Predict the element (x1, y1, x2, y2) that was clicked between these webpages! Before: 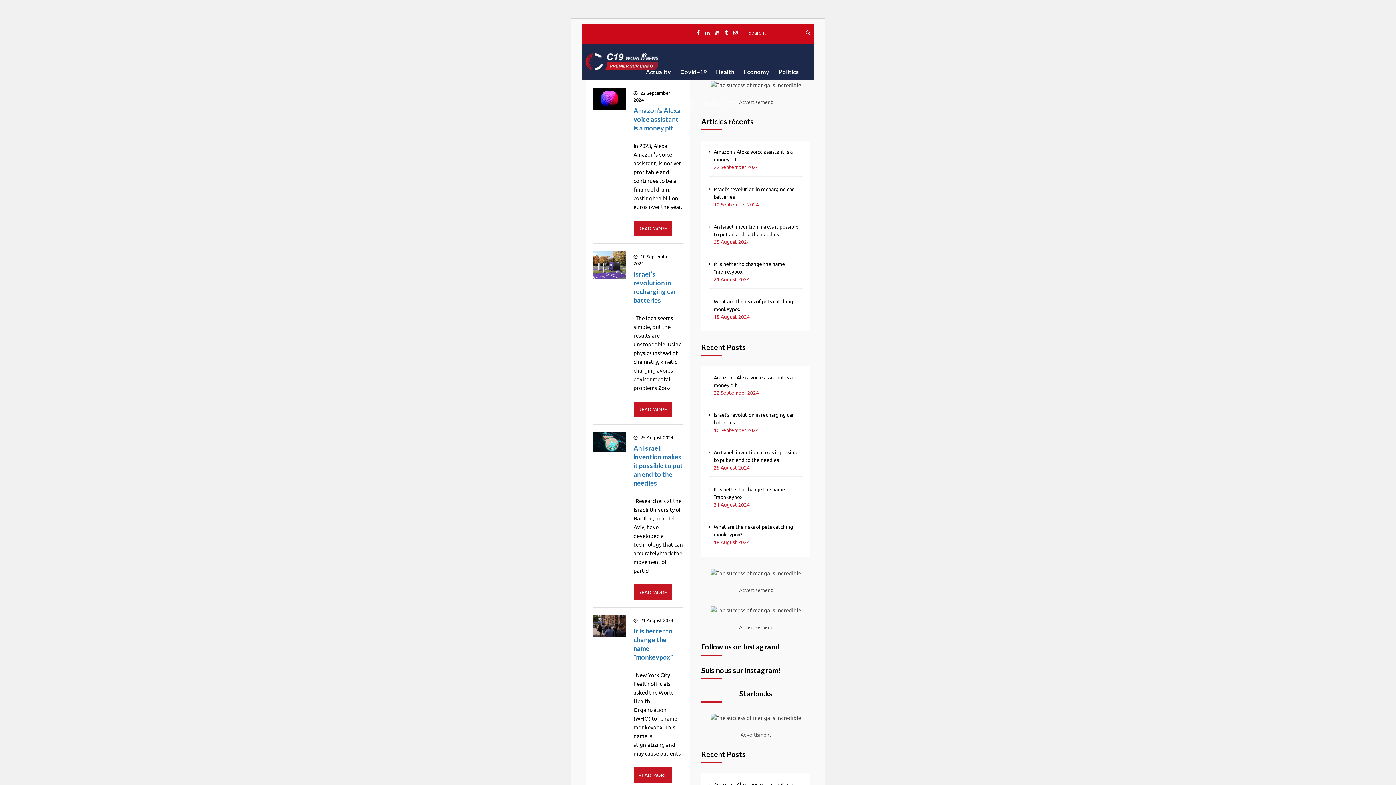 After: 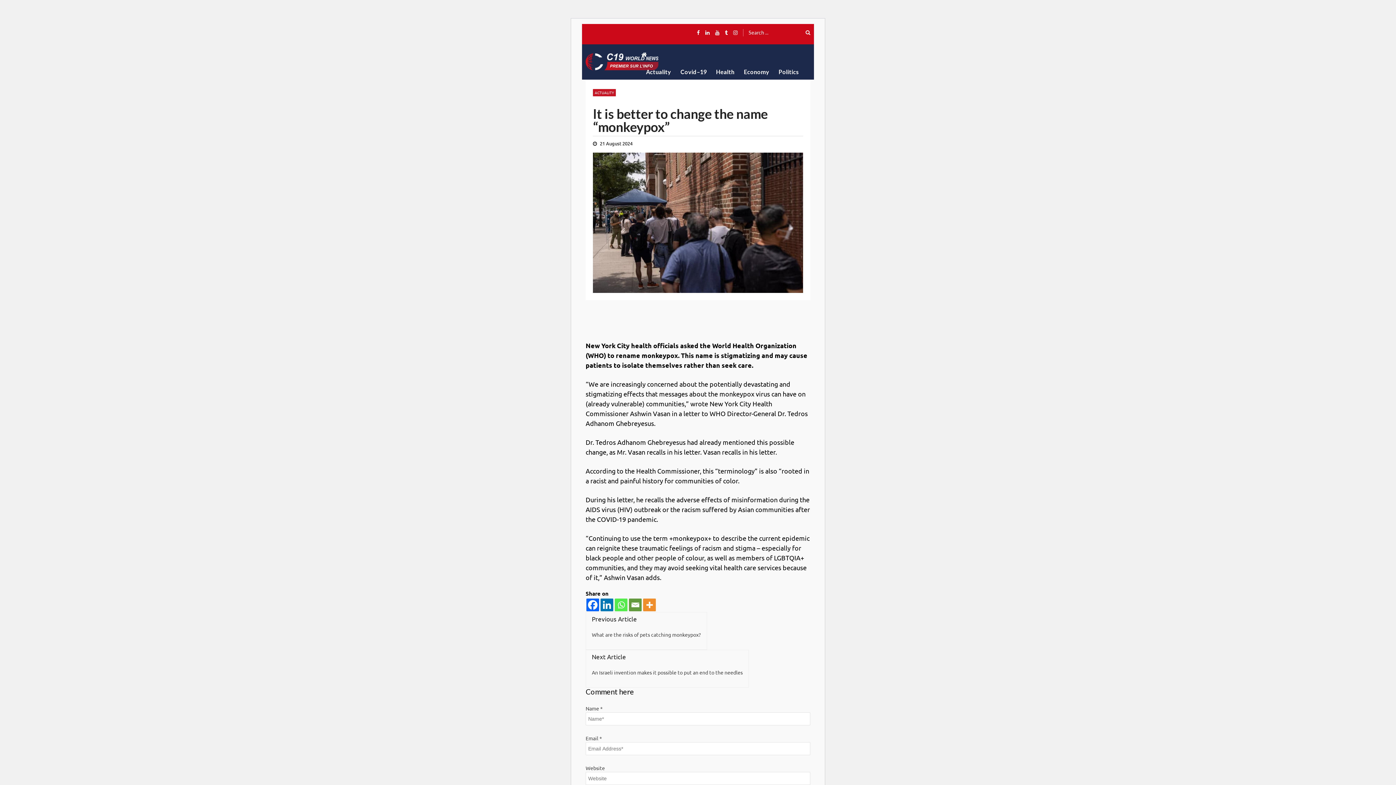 Action: bbox: (713, 260, 803, 275) label: It is better to change the name “monkeypox”